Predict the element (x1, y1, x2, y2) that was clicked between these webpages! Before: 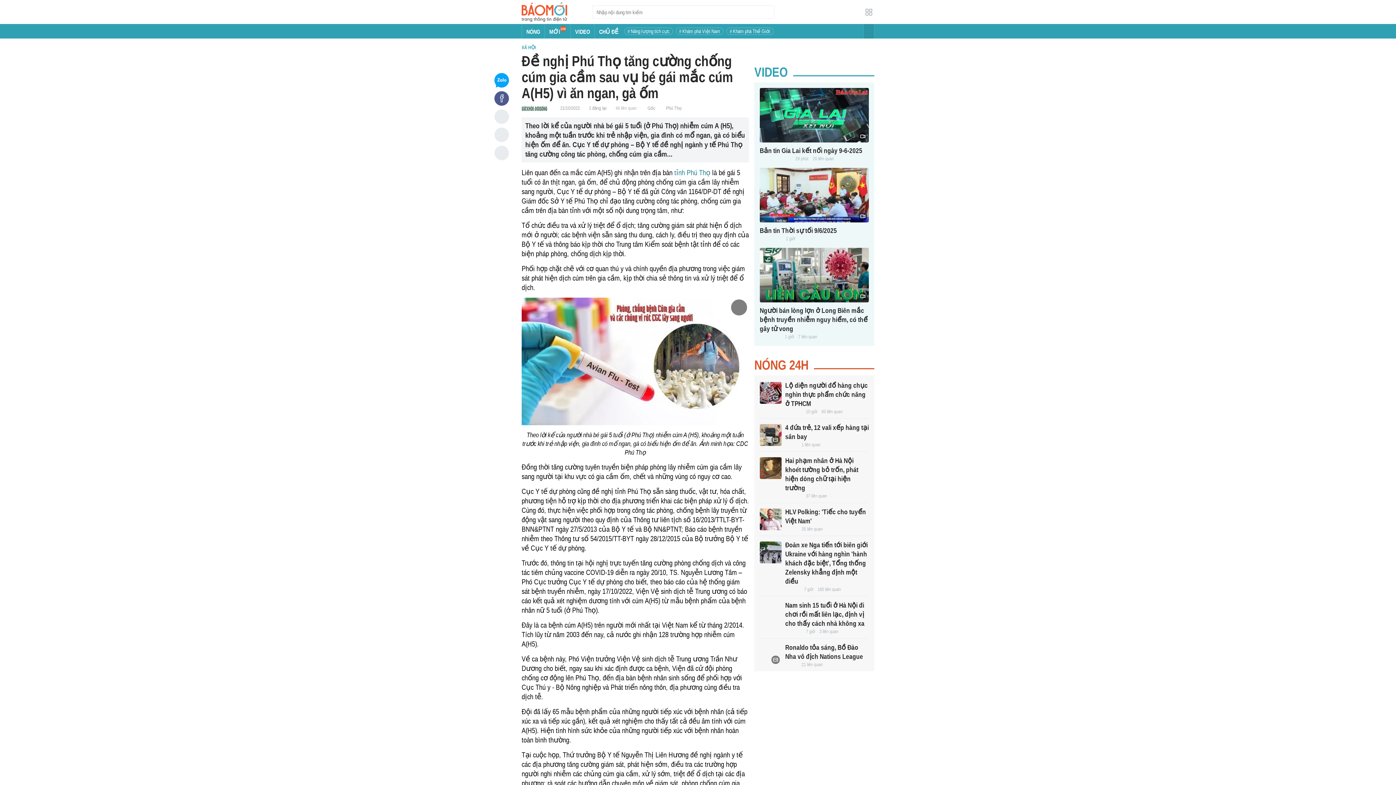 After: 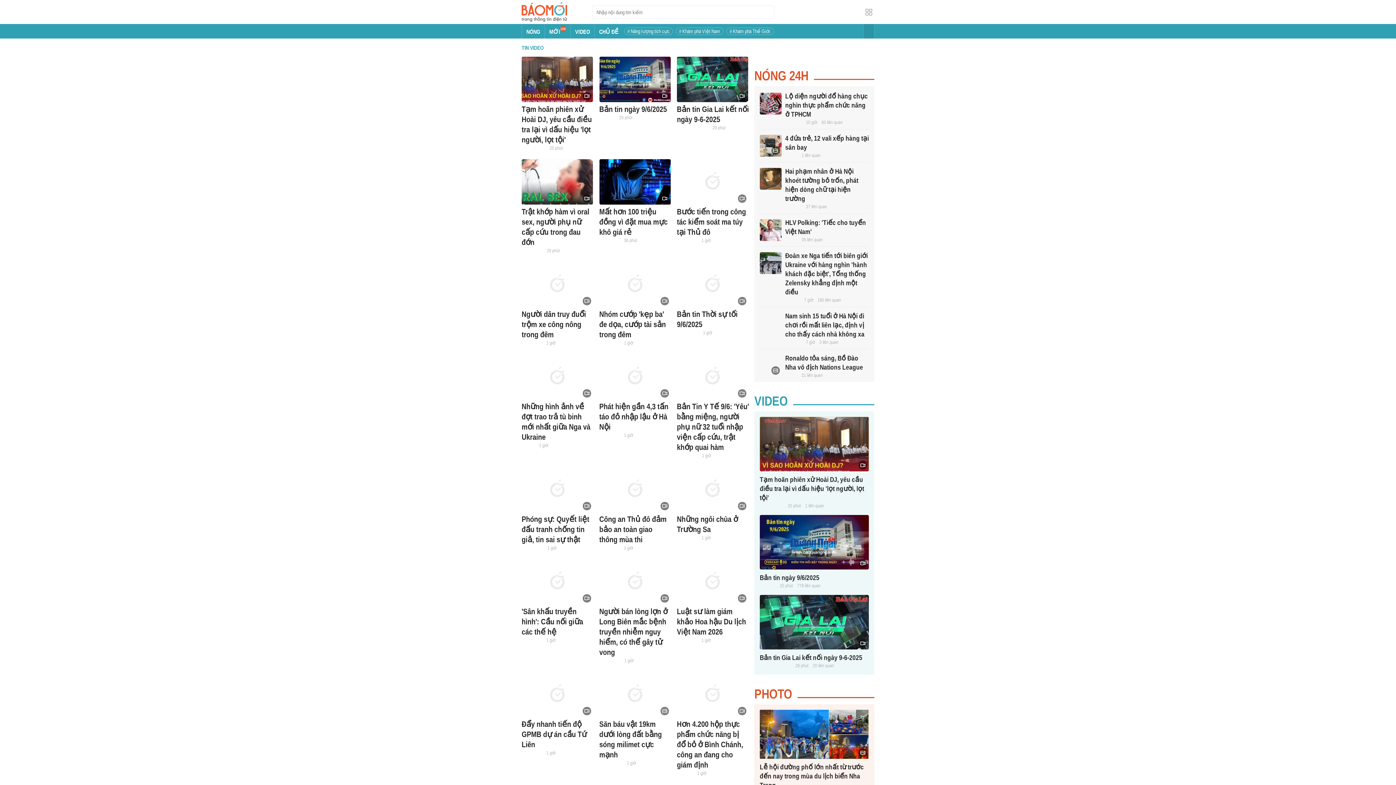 Action: label: VIDEO bbox: (754, 64, 874, 80)